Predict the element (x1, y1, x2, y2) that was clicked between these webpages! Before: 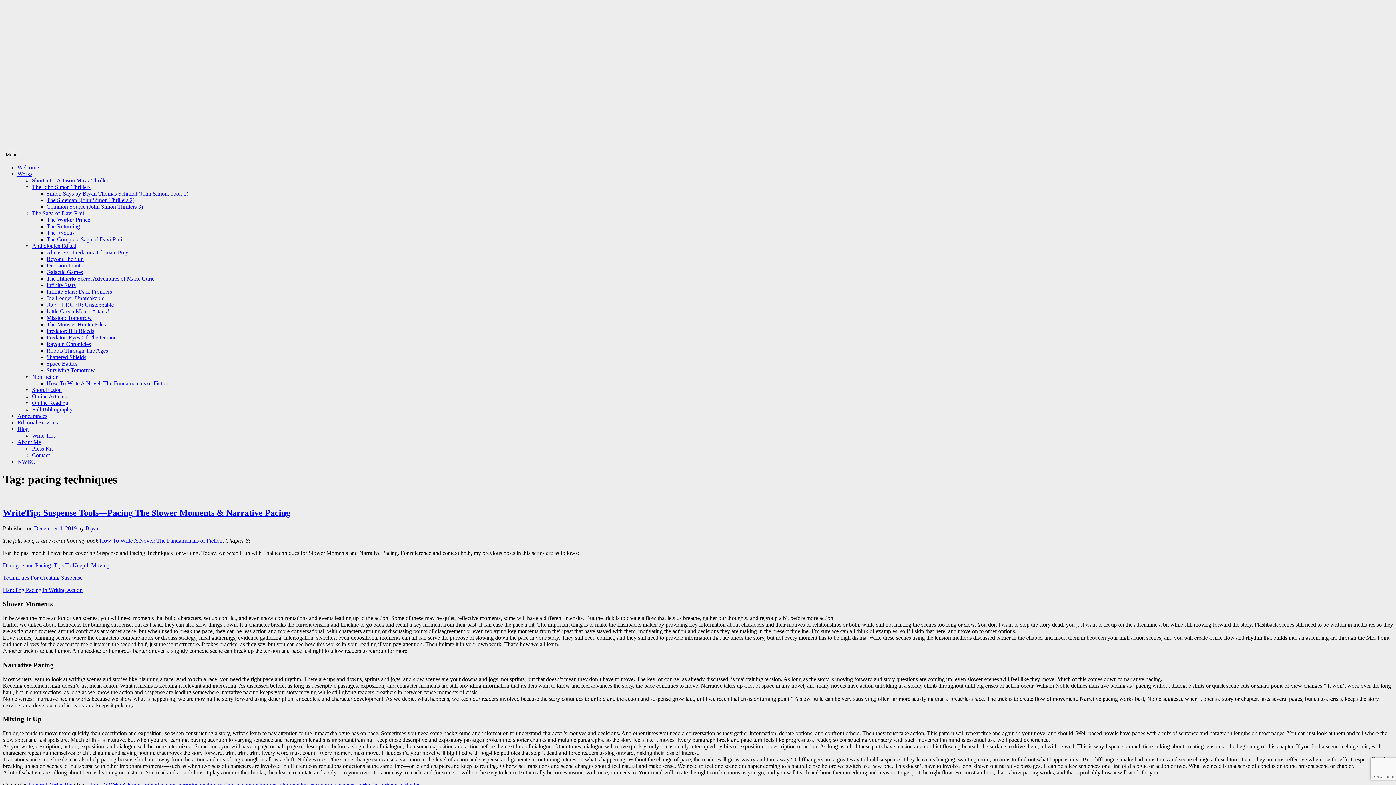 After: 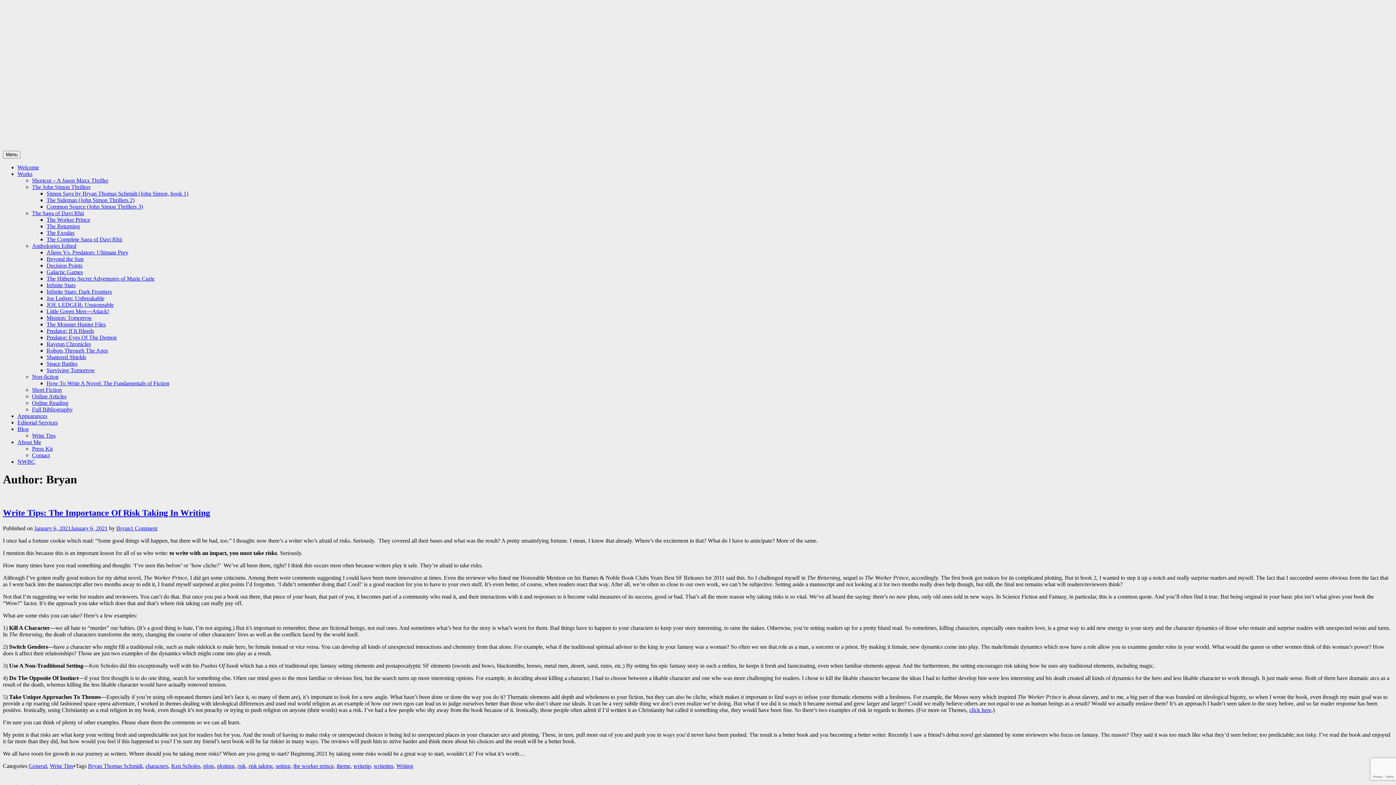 Action: bbox: (85, 525, 99, 531) label: Bryan